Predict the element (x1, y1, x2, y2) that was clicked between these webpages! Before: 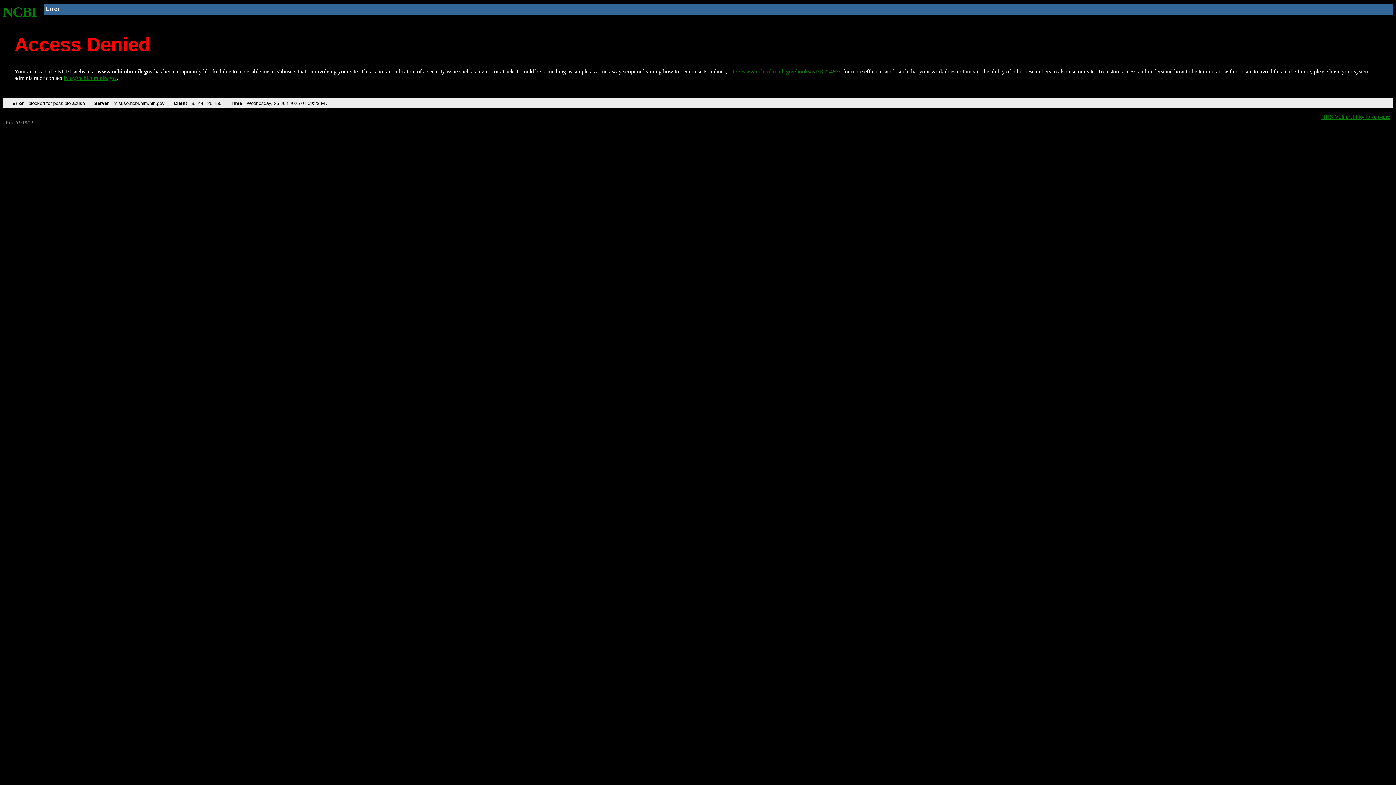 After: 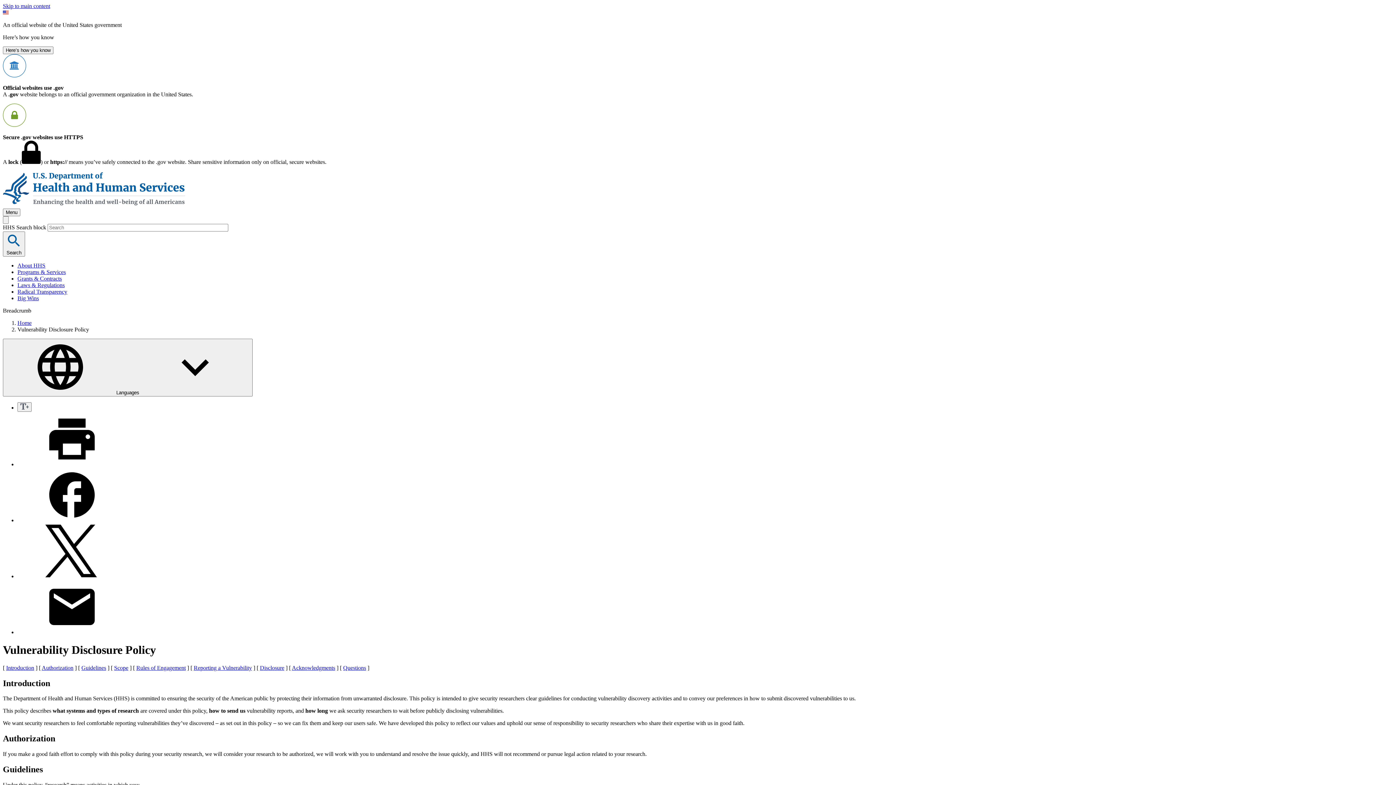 Action: label: HHS Vulnerability Disclosure bbox: (1321, 113, 1390, 119)